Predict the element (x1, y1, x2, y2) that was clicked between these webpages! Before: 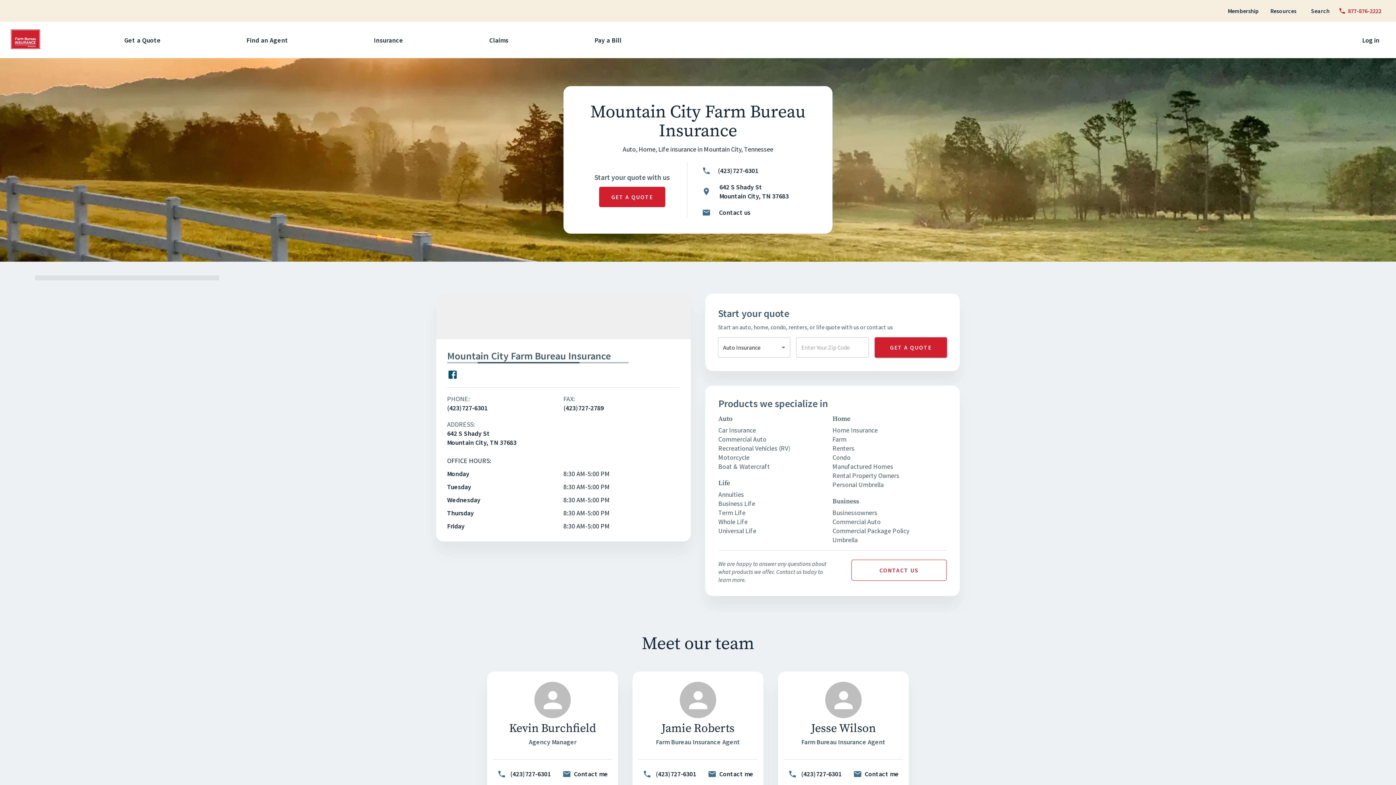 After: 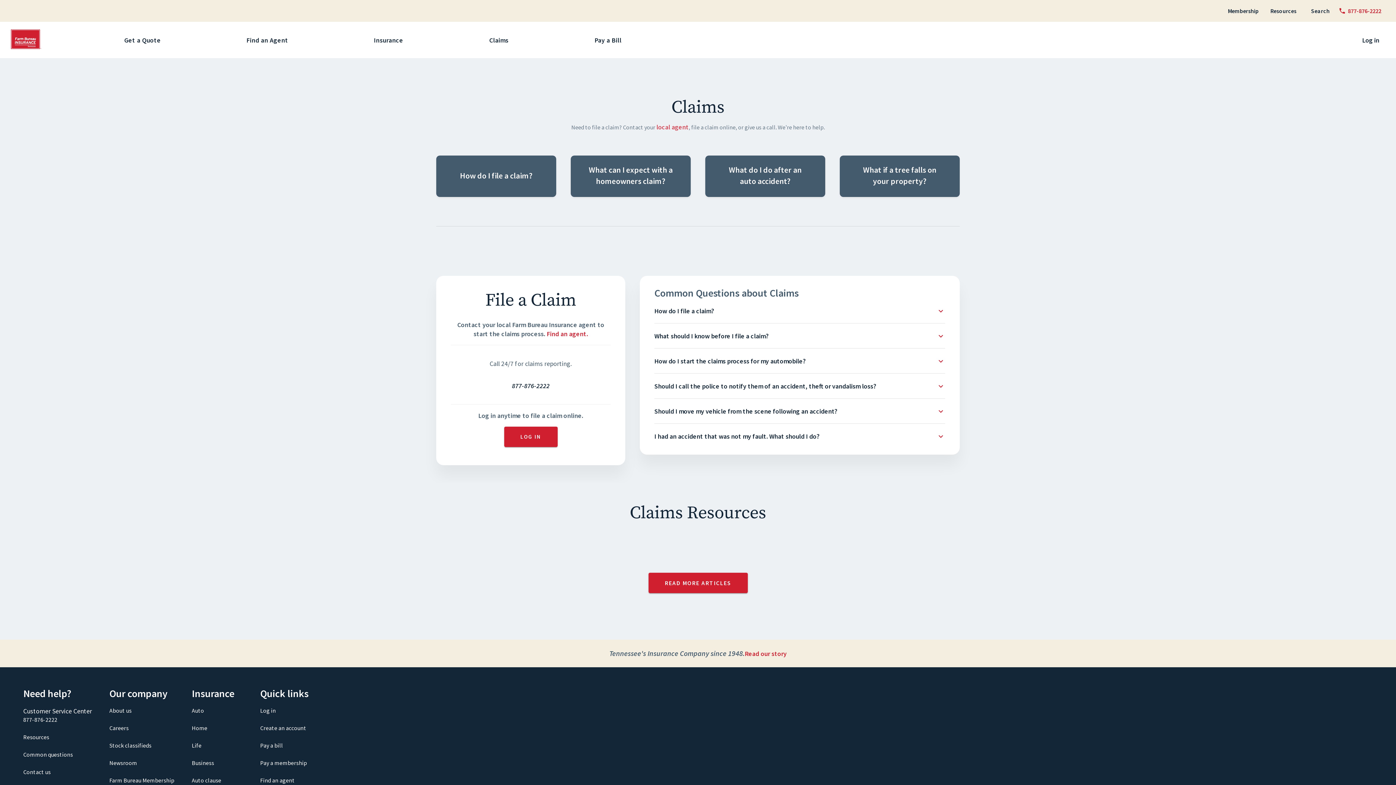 Action: label: Claims bbox: (488, 32, 511, 47)